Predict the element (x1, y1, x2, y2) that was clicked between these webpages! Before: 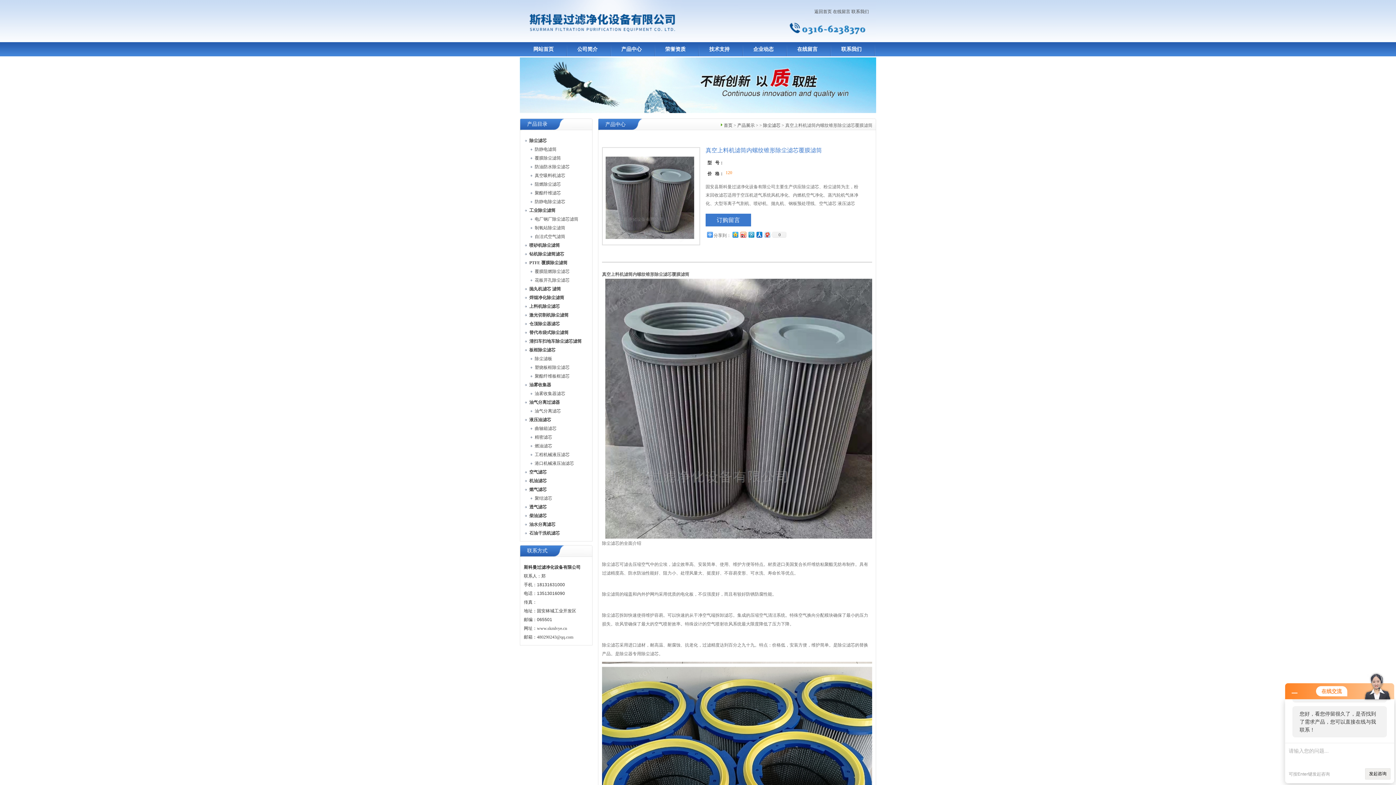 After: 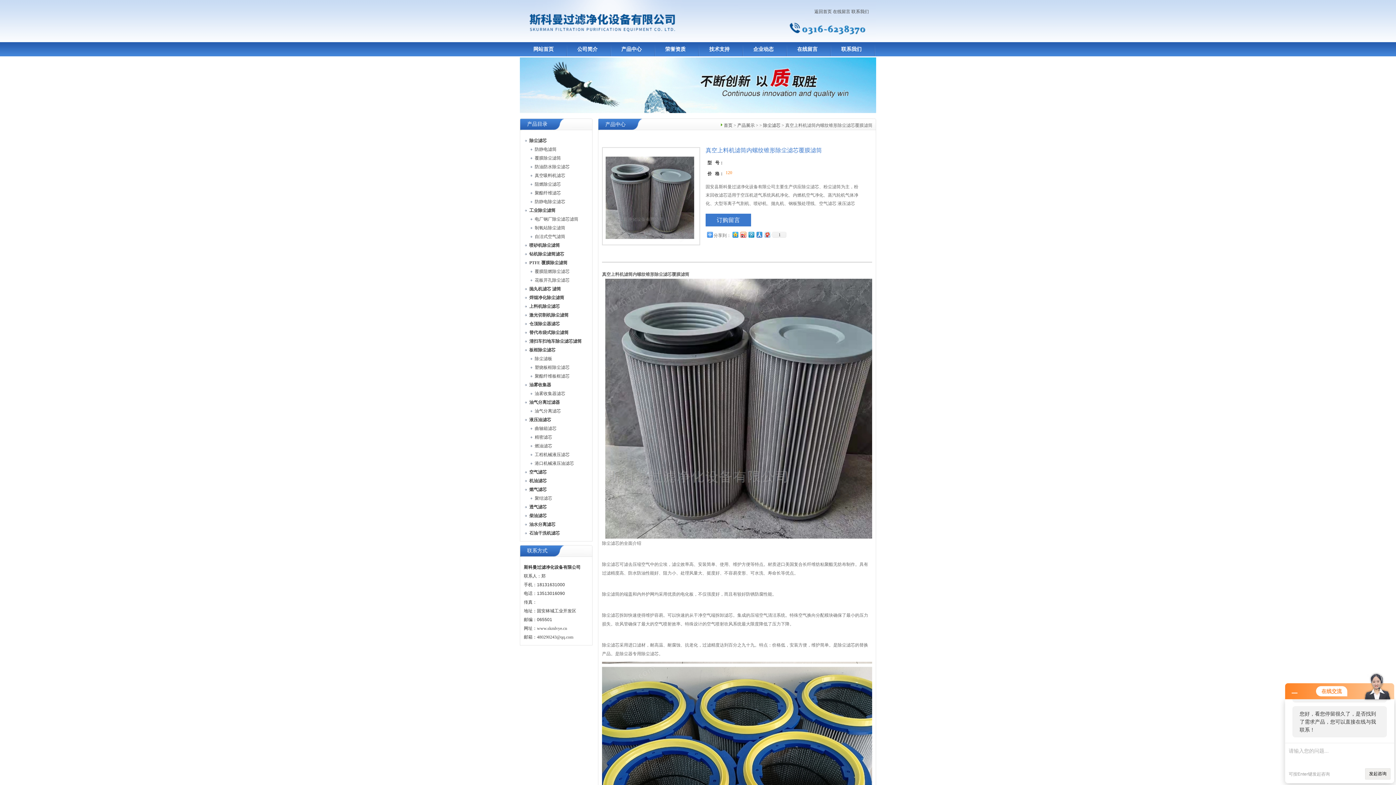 Action: bbox: (755, 230, 763, 239)